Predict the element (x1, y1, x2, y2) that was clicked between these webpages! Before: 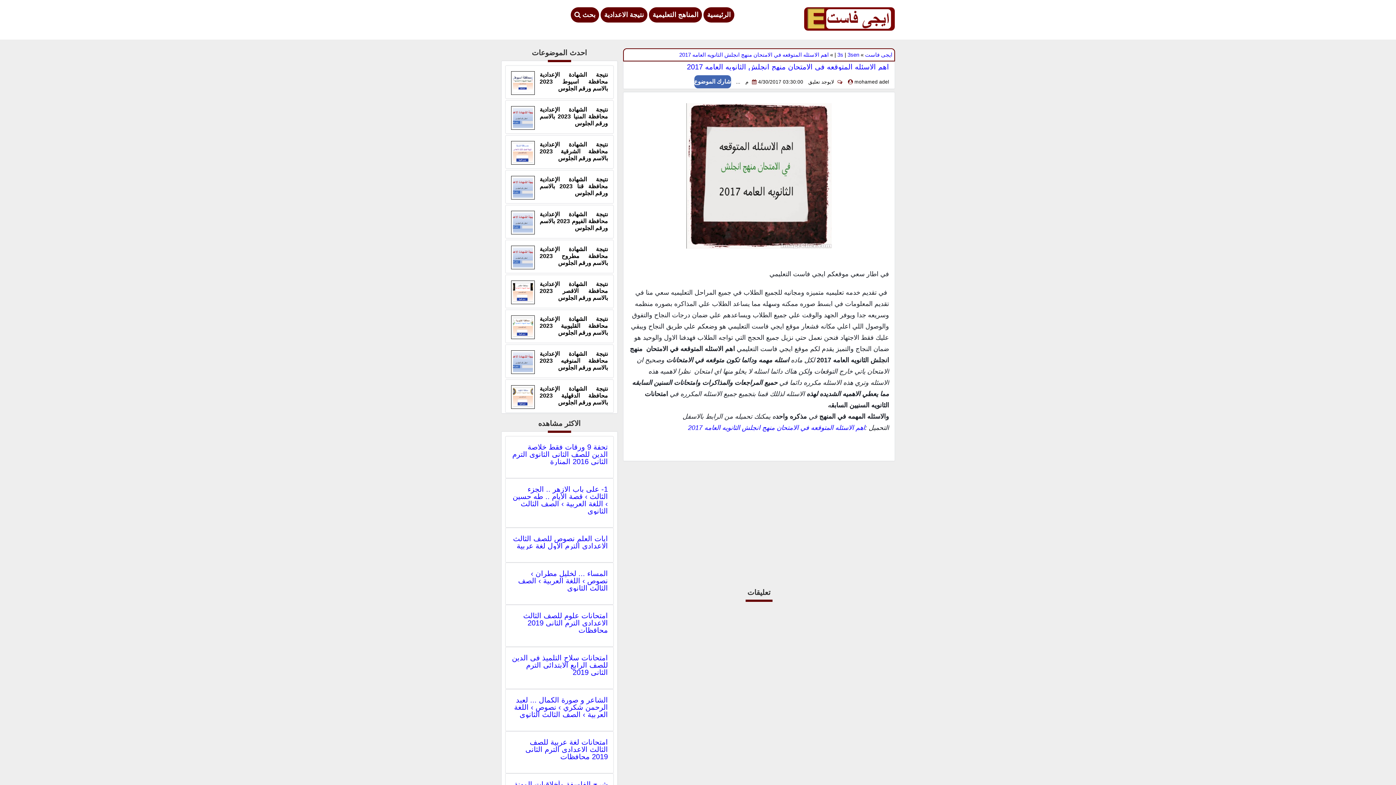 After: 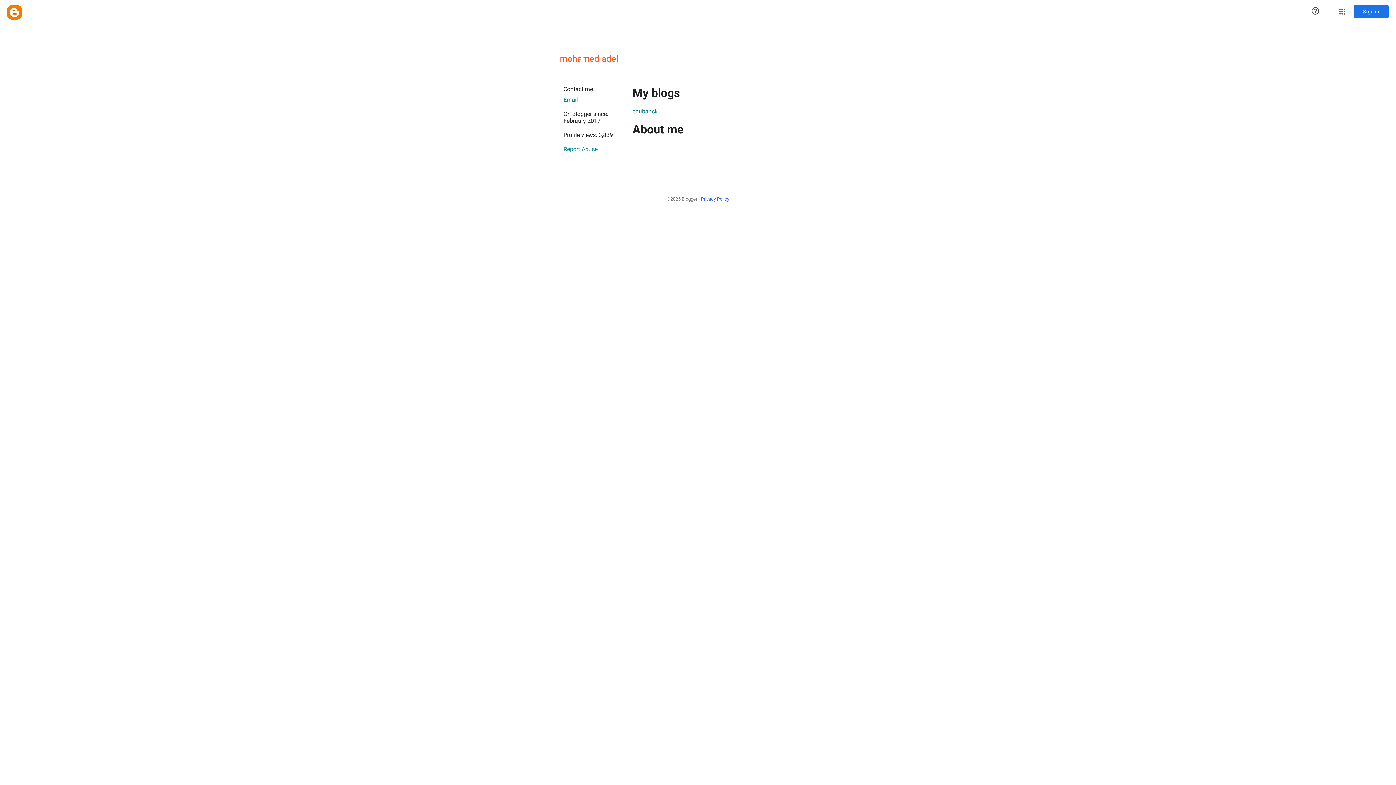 Action: bbox: (846, 79, 889, 84) label:  mohamed adel